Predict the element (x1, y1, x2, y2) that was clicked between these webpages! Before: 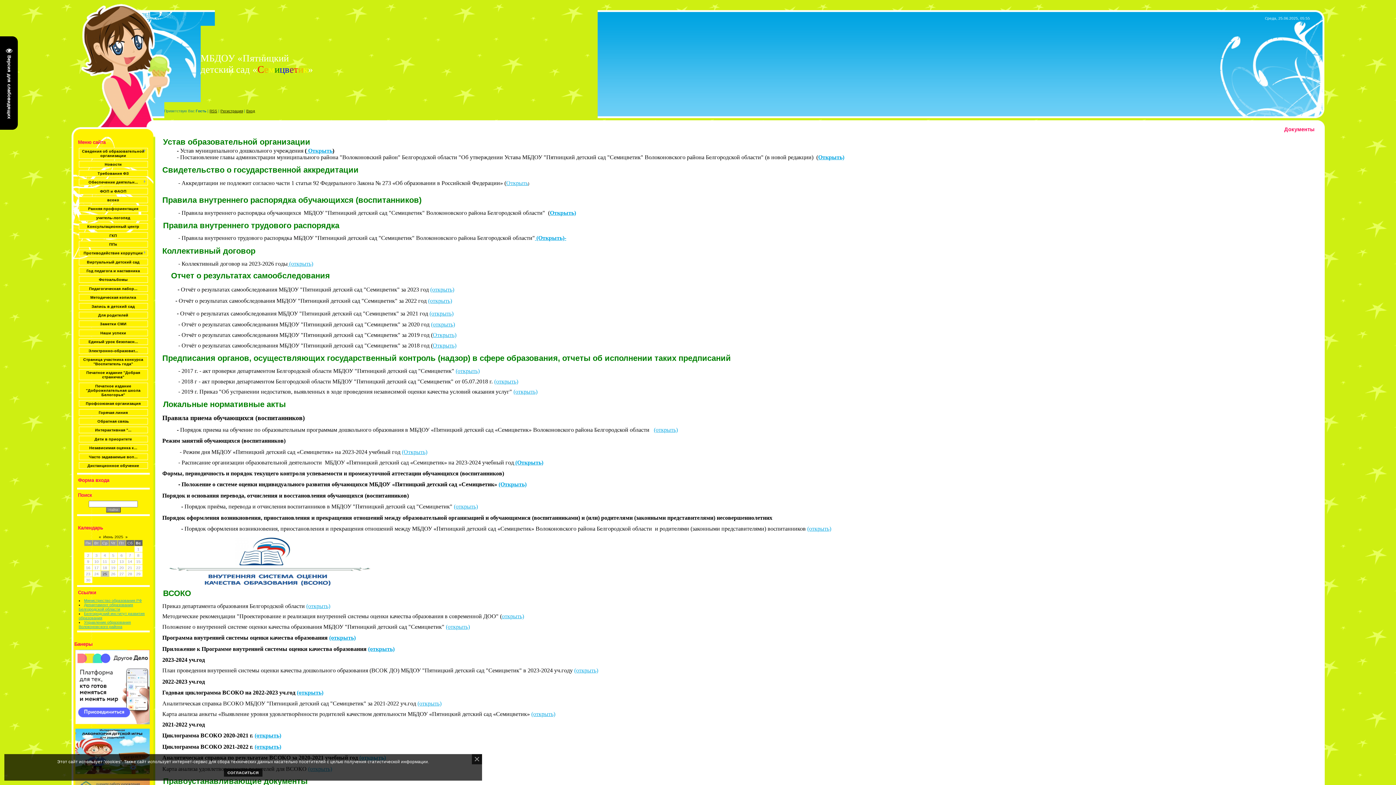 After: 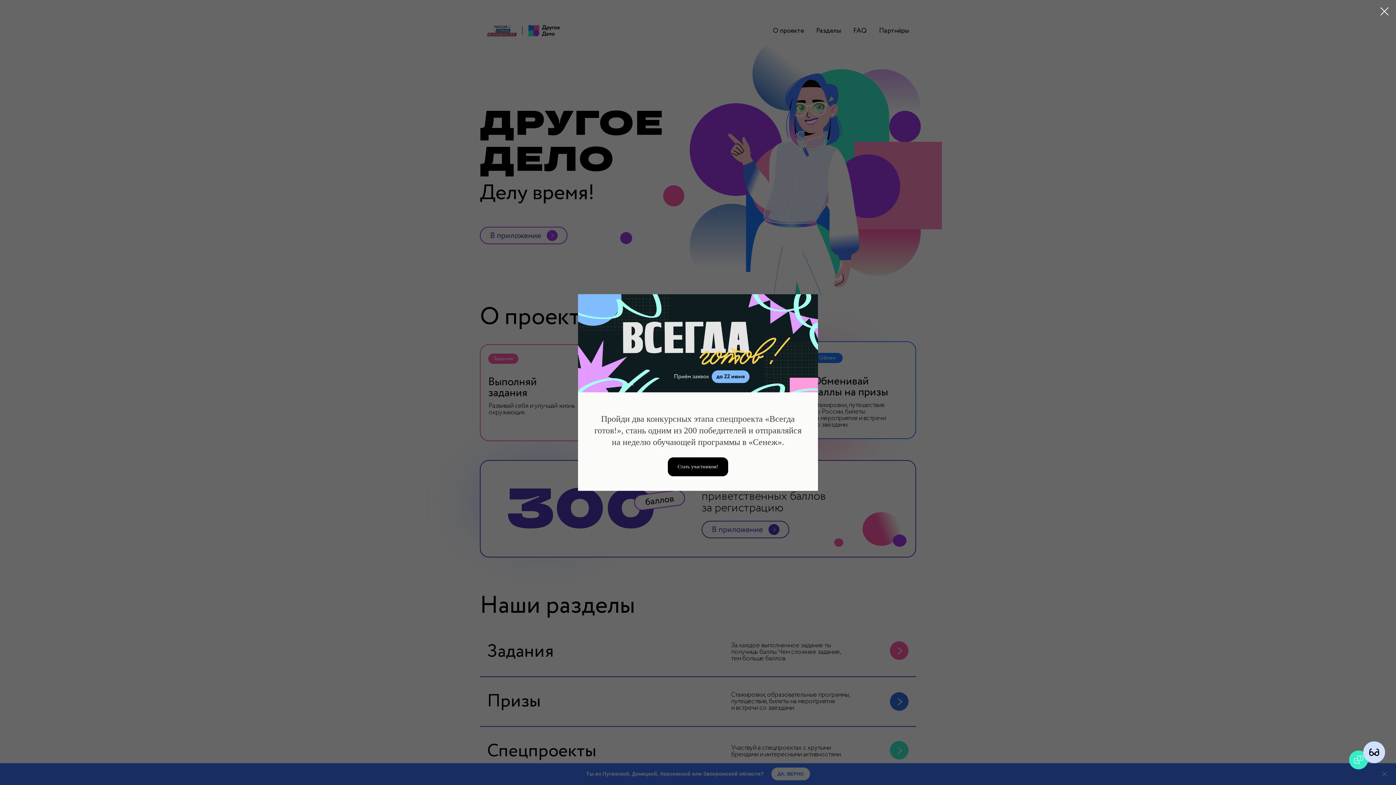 Action: bbox: (75, 721, 149, 725)